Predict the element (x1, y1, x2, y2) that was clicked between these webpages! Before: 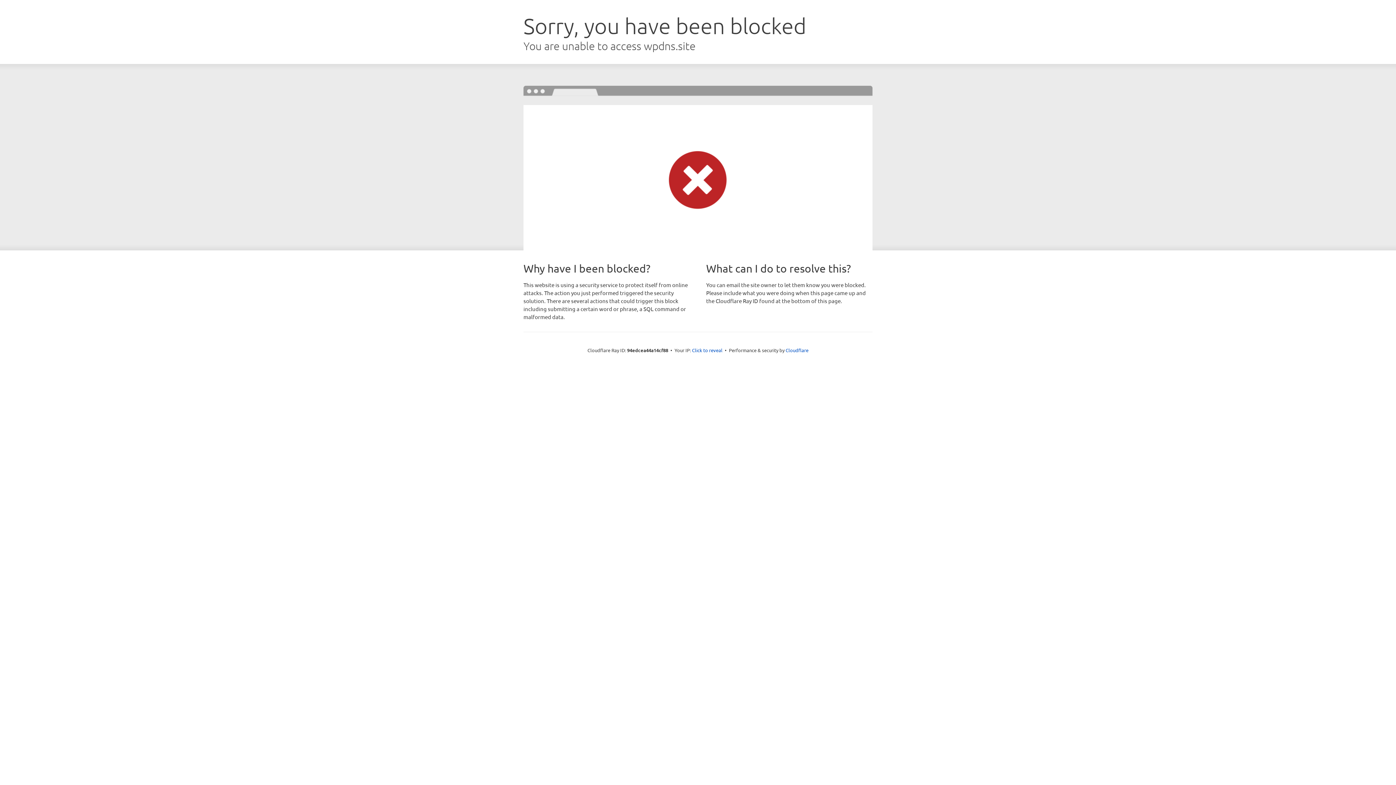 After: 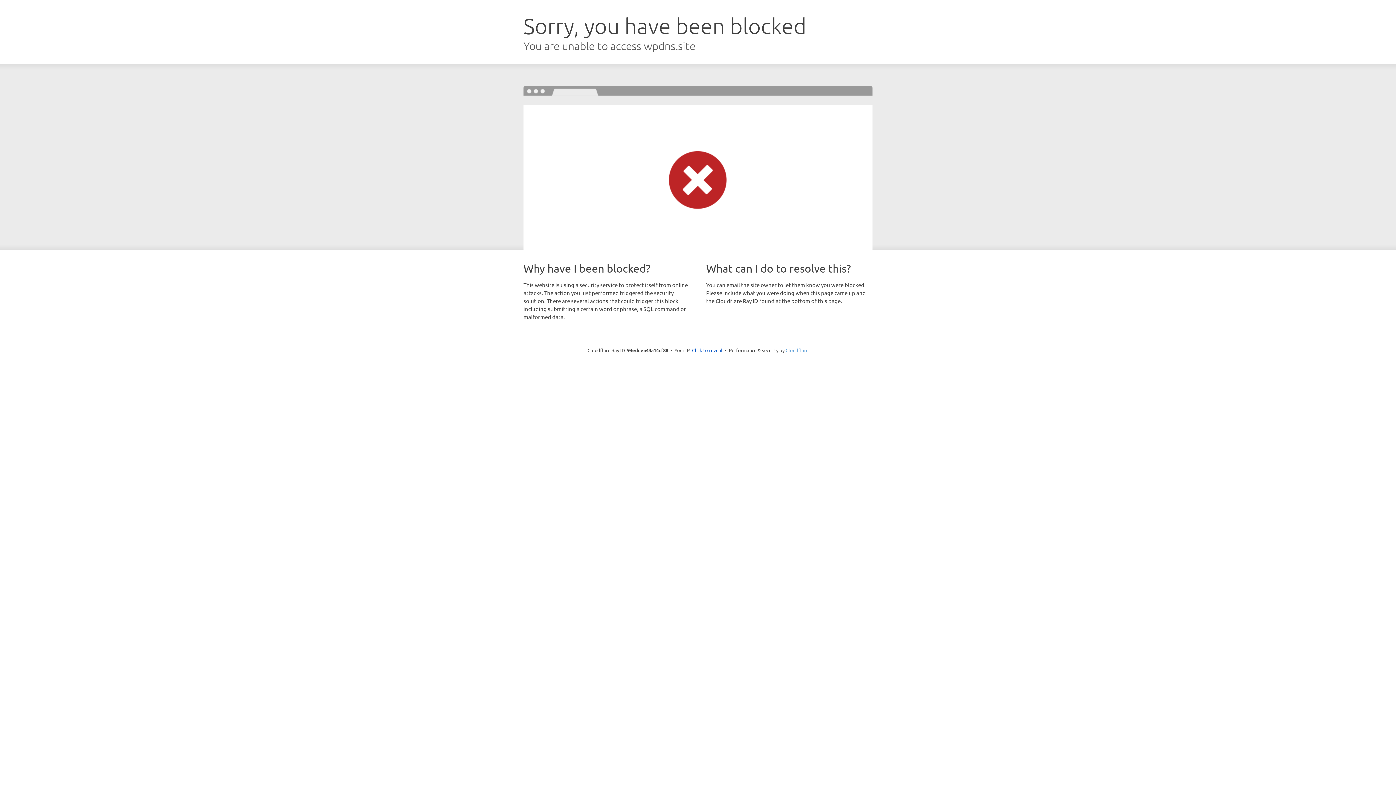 Action: bbox: (785, 347, 808, 353) label: Cloudflare